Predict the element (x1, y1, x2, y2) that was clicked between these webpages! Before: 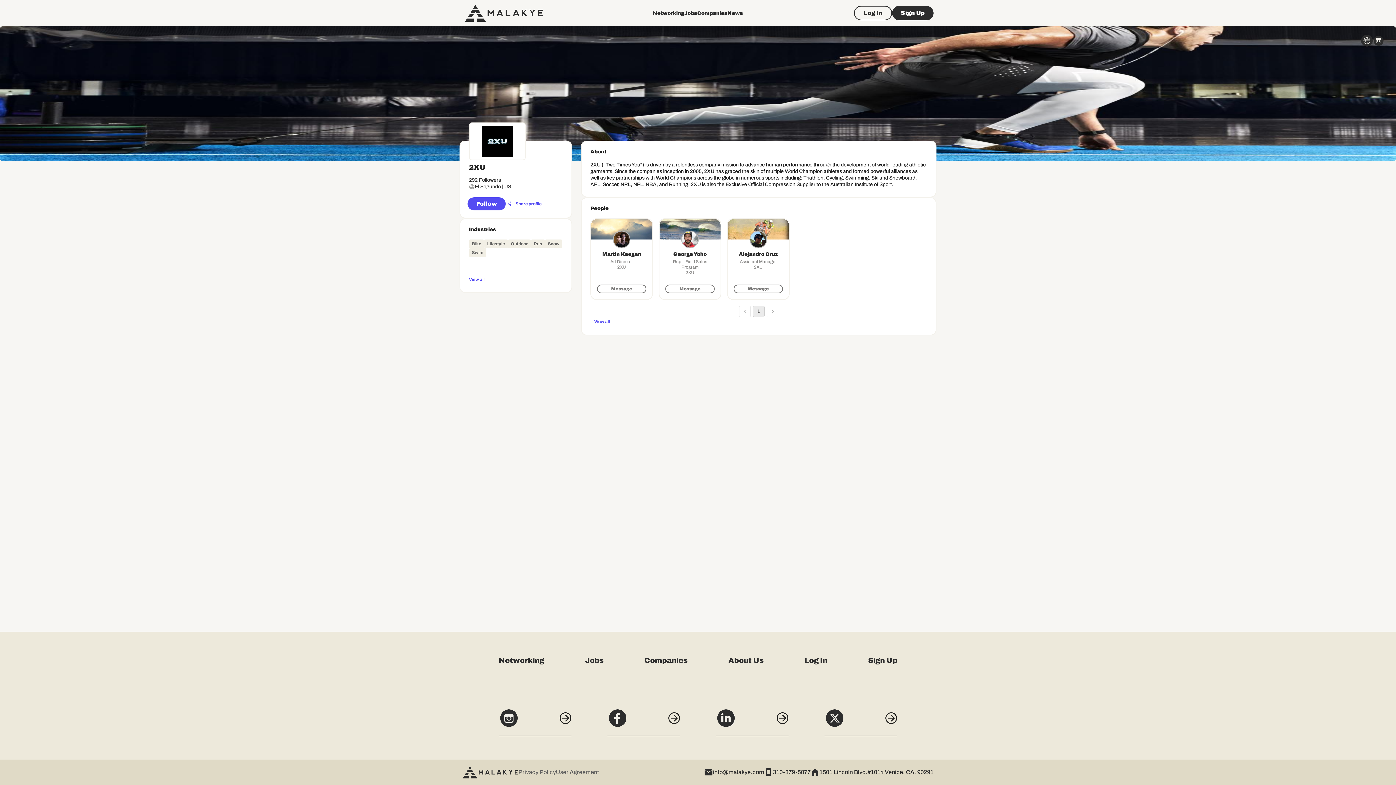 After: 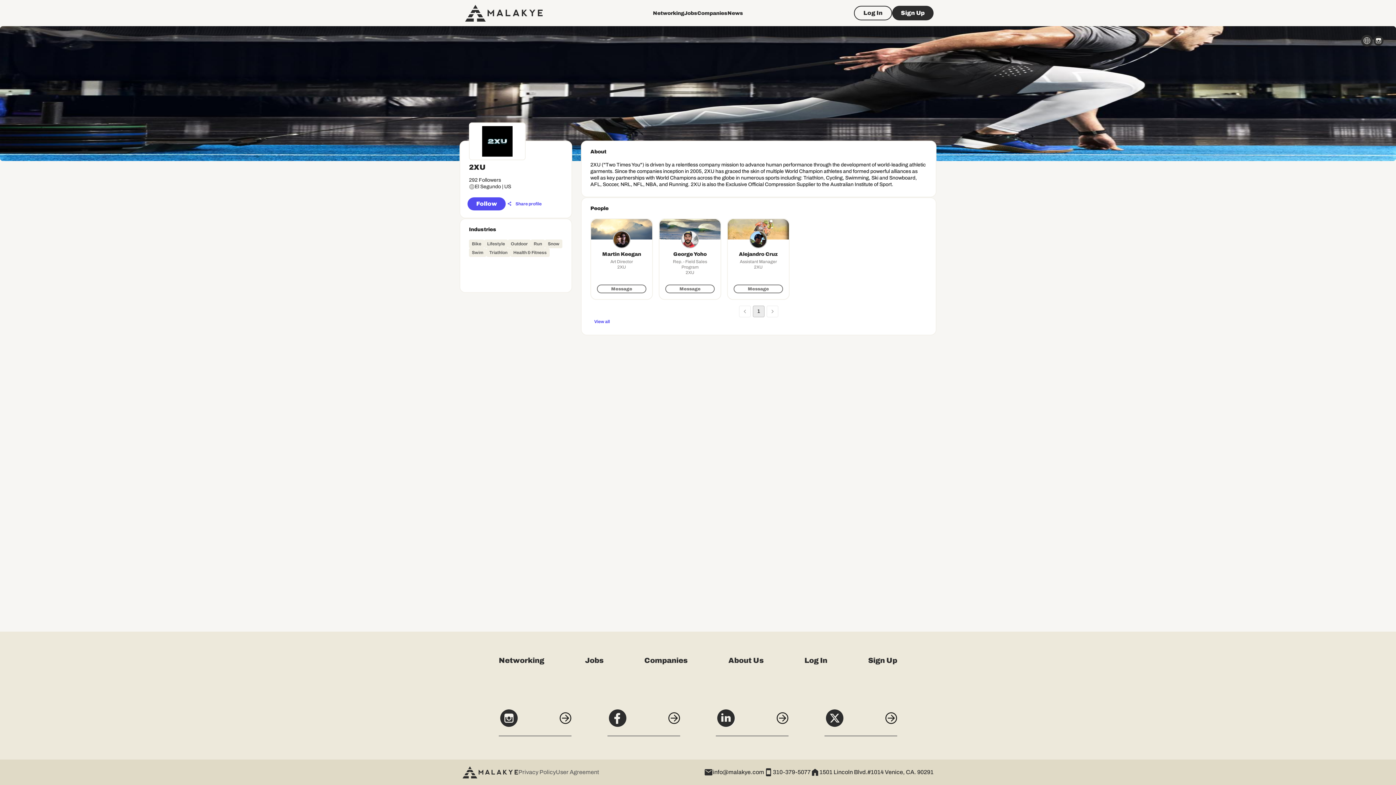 Action: bbox: (469, 274, 562, 283) label: View all